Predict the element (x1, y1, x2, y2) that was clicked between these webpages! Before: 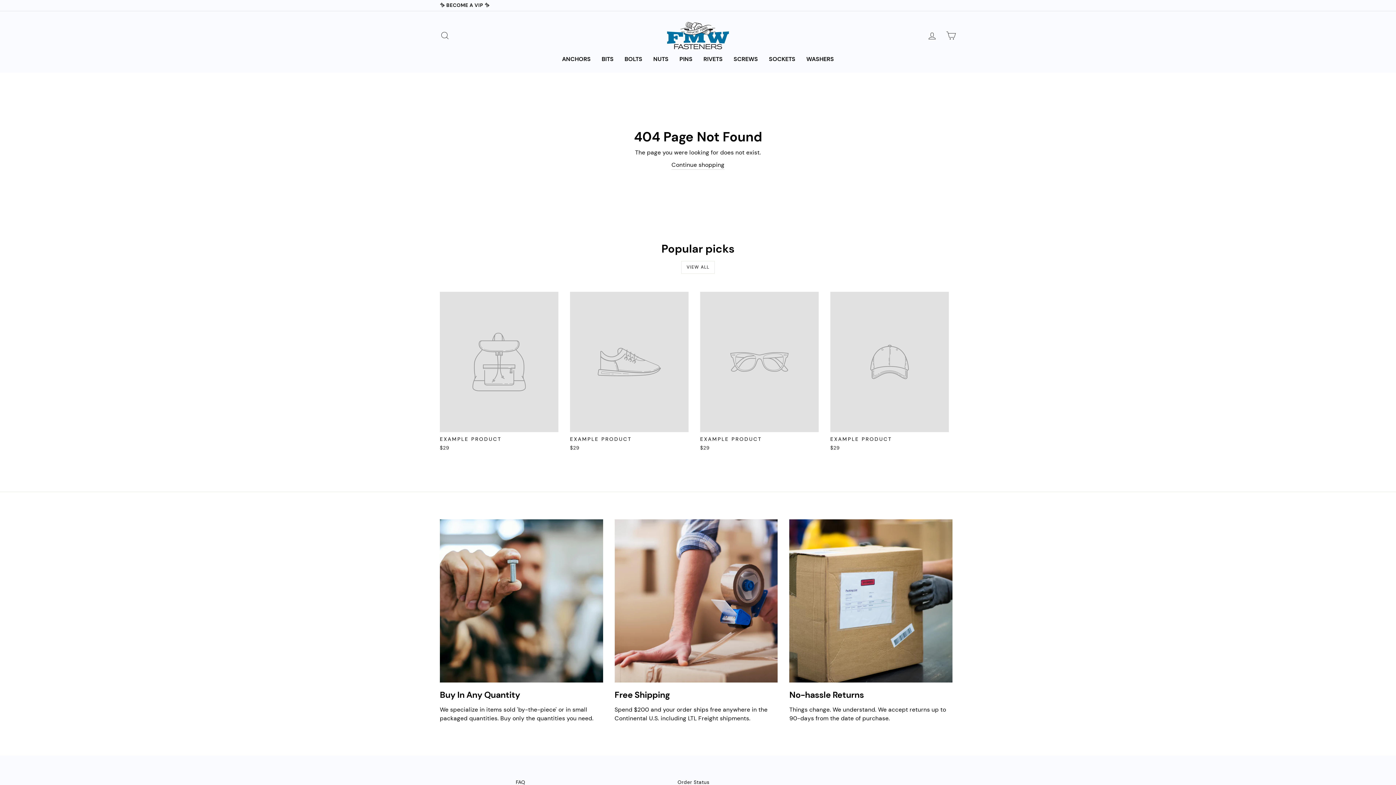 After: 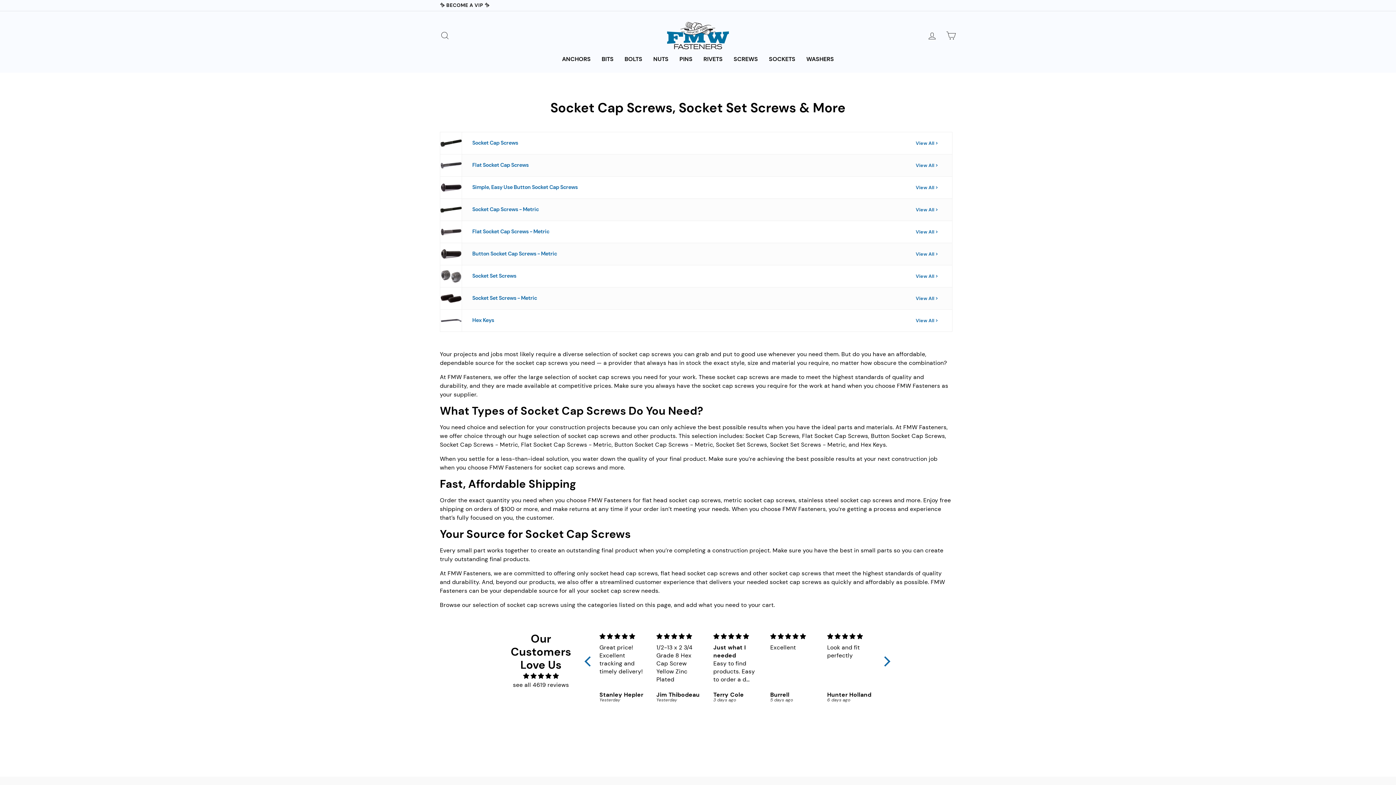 Action: label: SOCKETS bbox: (763, 53, 801, 65)